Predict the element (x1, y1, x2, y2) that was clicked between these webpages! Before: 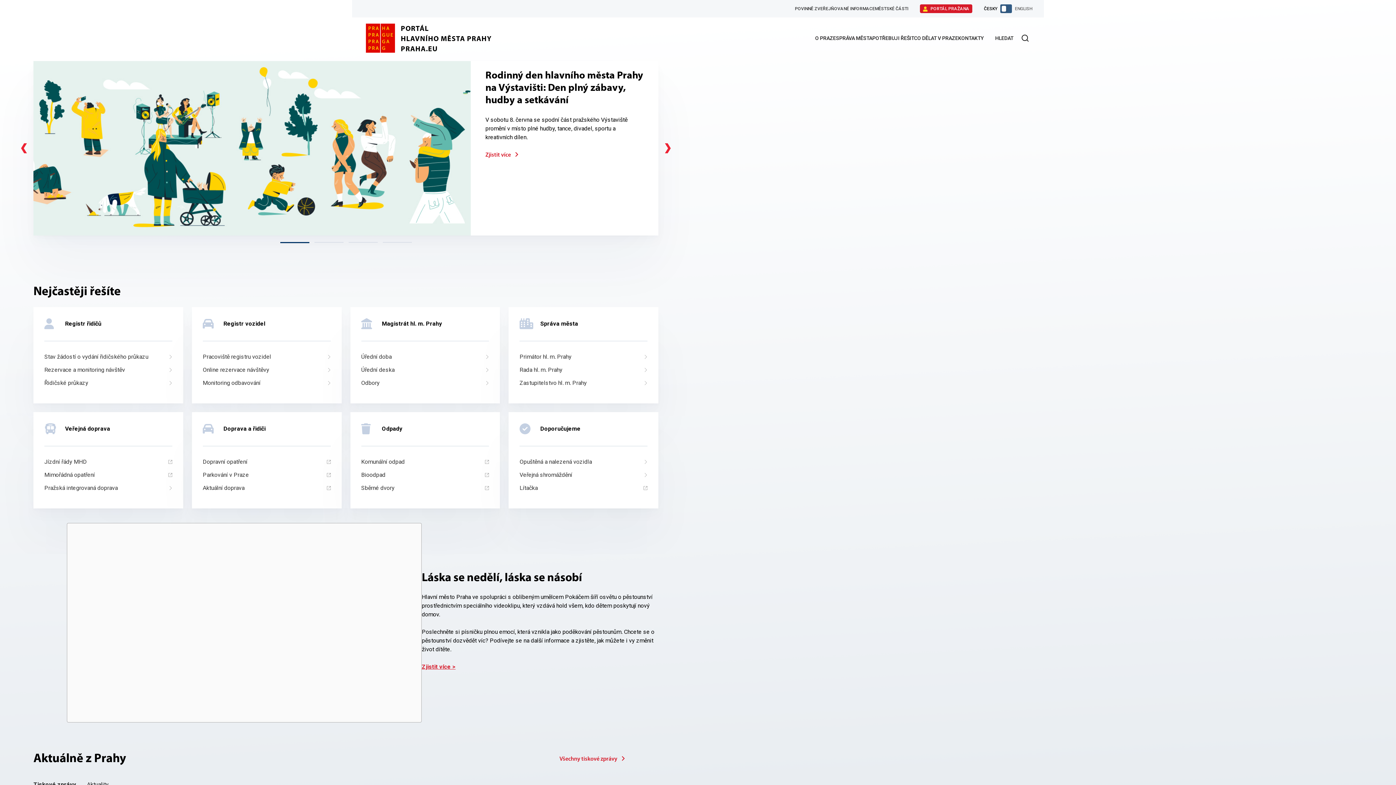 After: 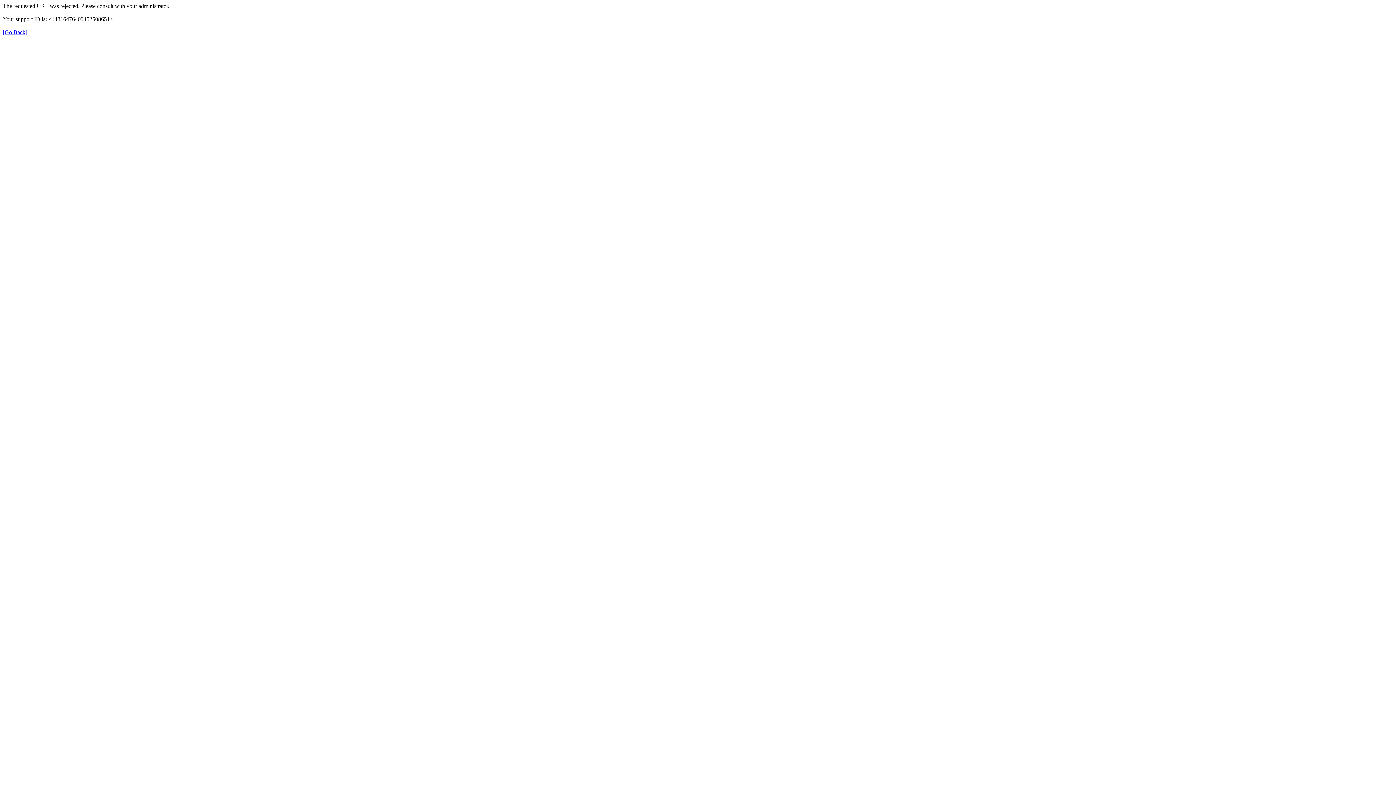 Action: label: POVINNĚ ZVEŘEJŇOVANÉ INFORMACE bbox: (795, 5, 875, 12)